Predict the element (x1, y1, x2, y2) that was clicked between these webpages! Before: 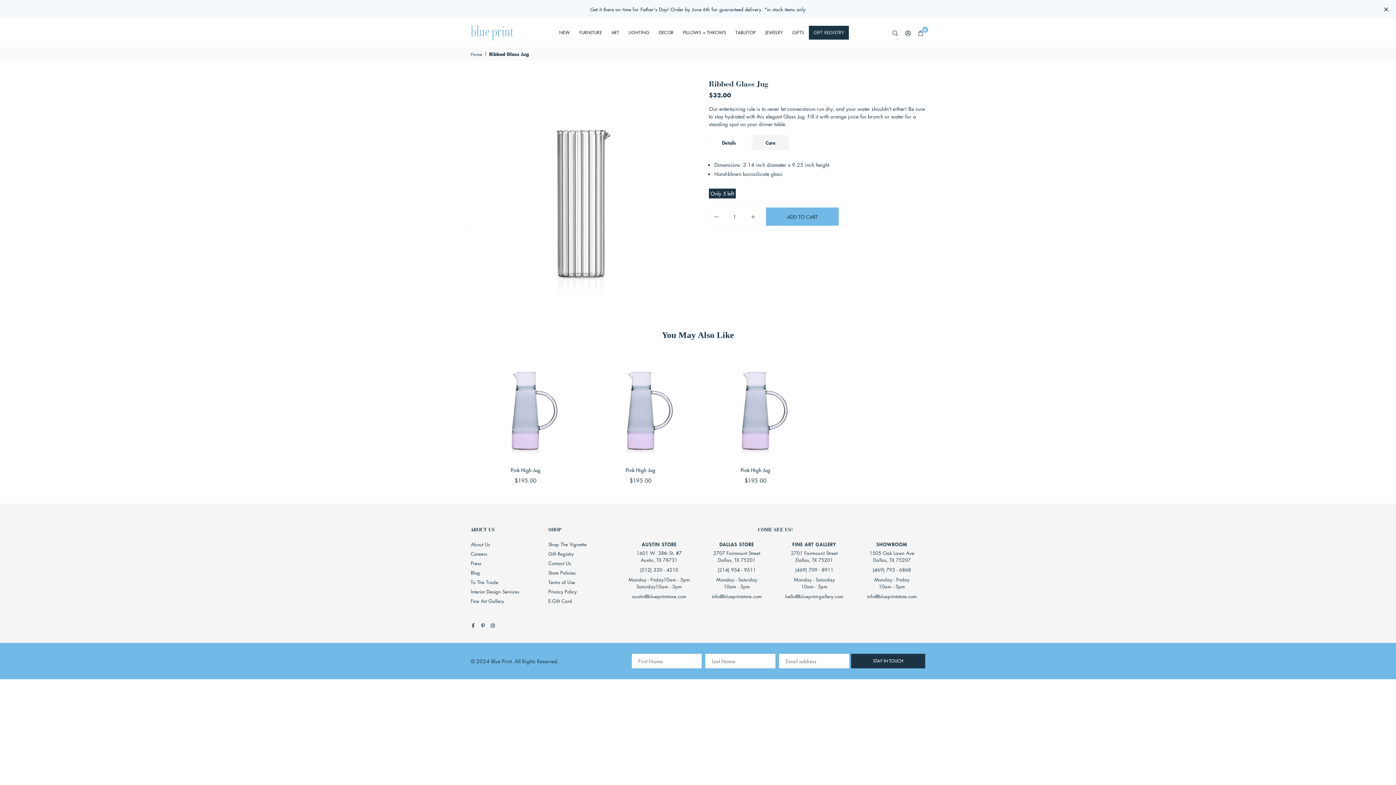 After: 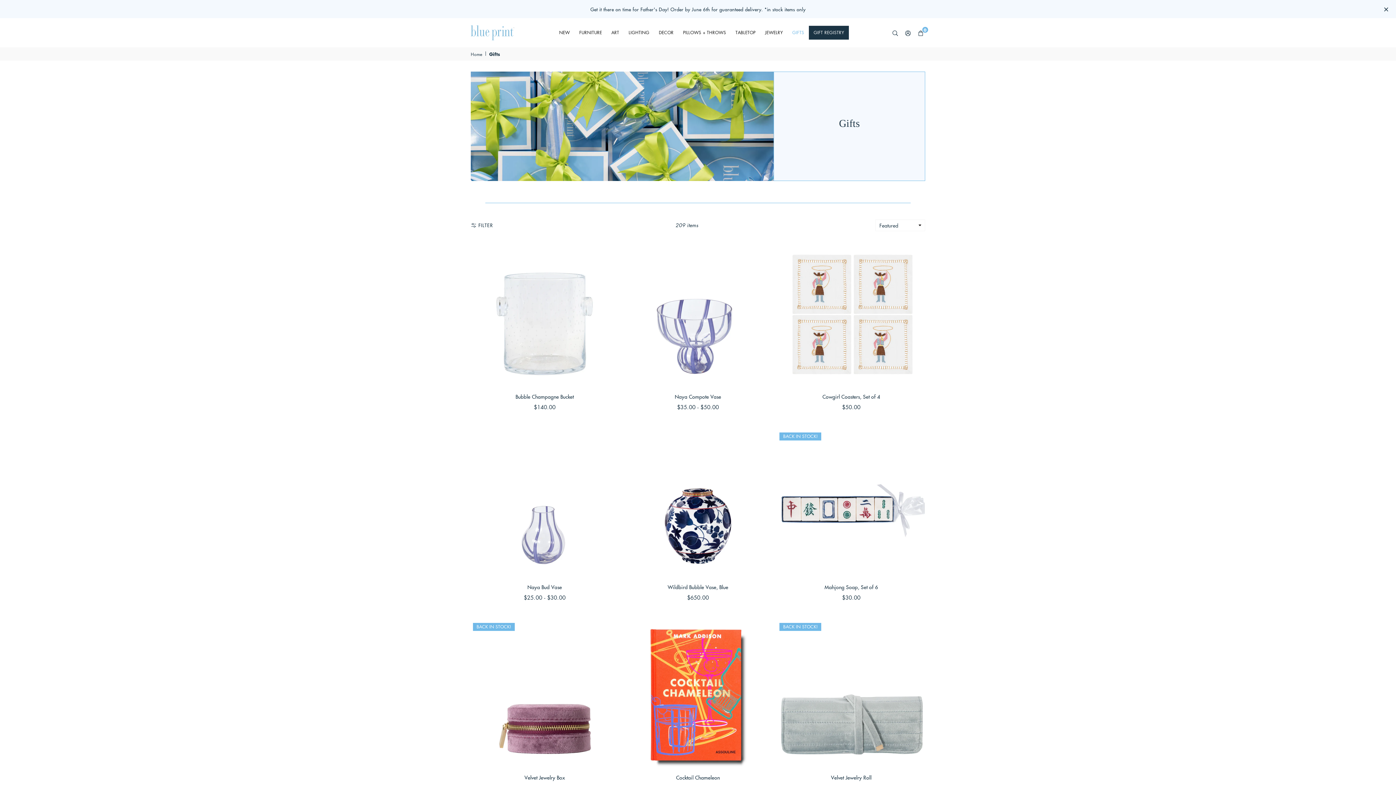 Action: bbox: (787, 25, 809, 39) label: GIFTS